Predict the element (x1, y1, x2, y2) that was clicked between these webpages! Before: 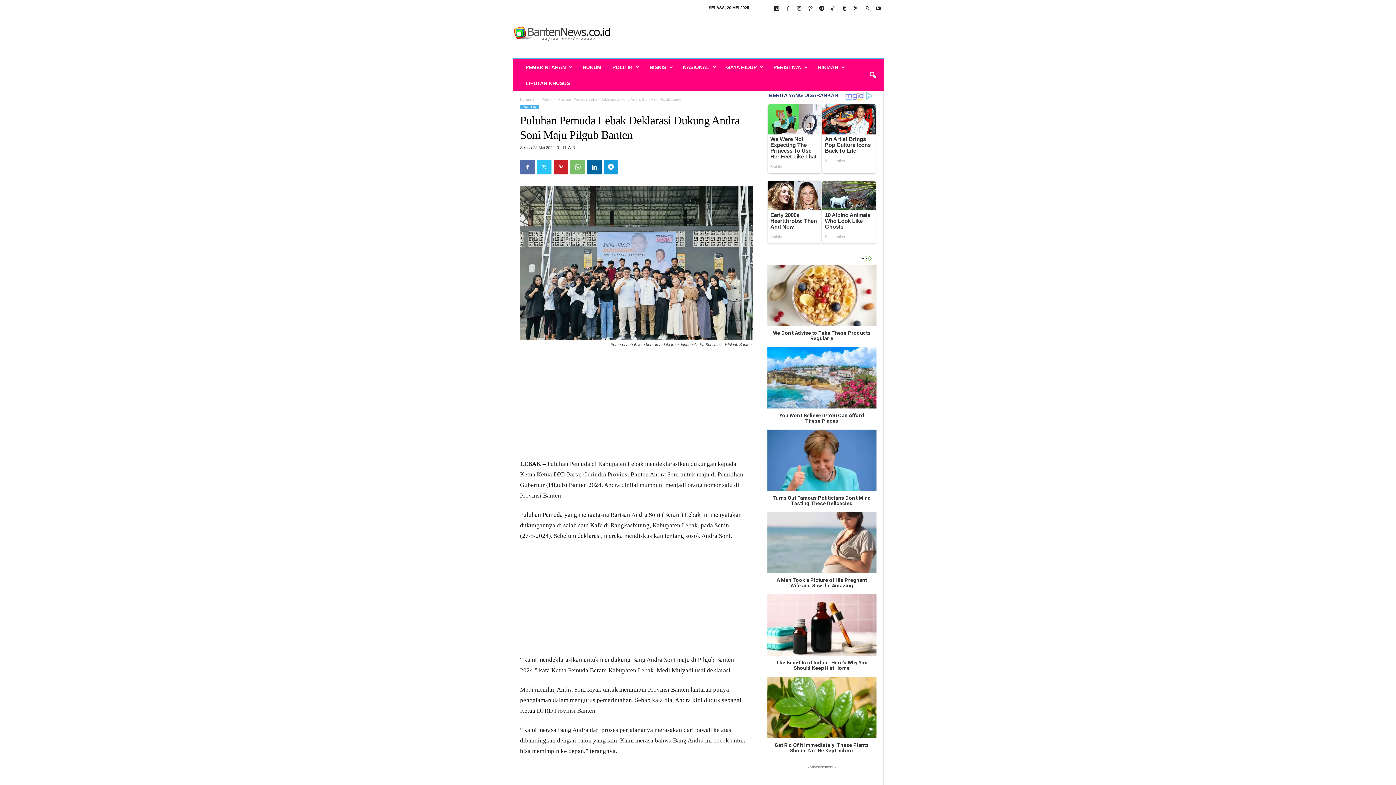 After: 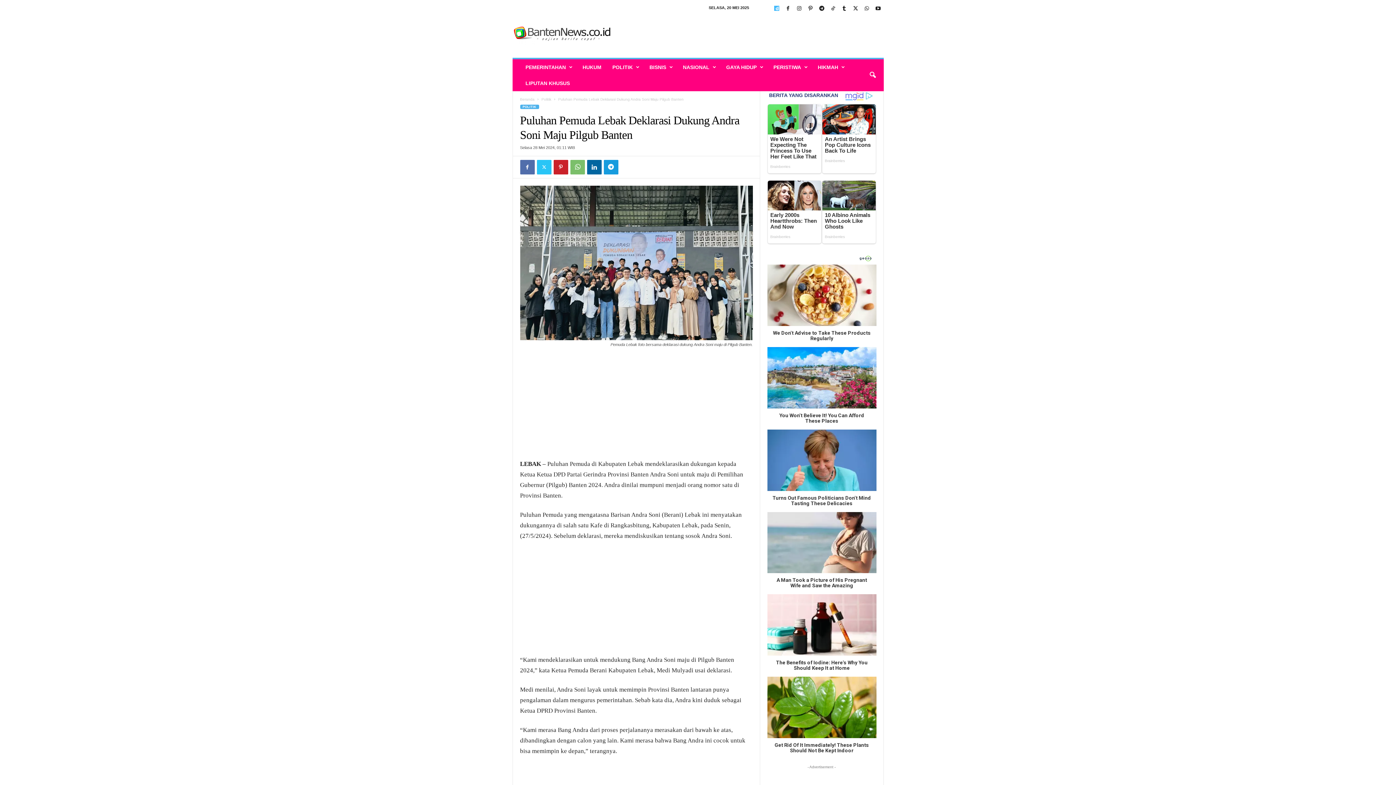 Action: bbox: (772, 3, 781, 14)